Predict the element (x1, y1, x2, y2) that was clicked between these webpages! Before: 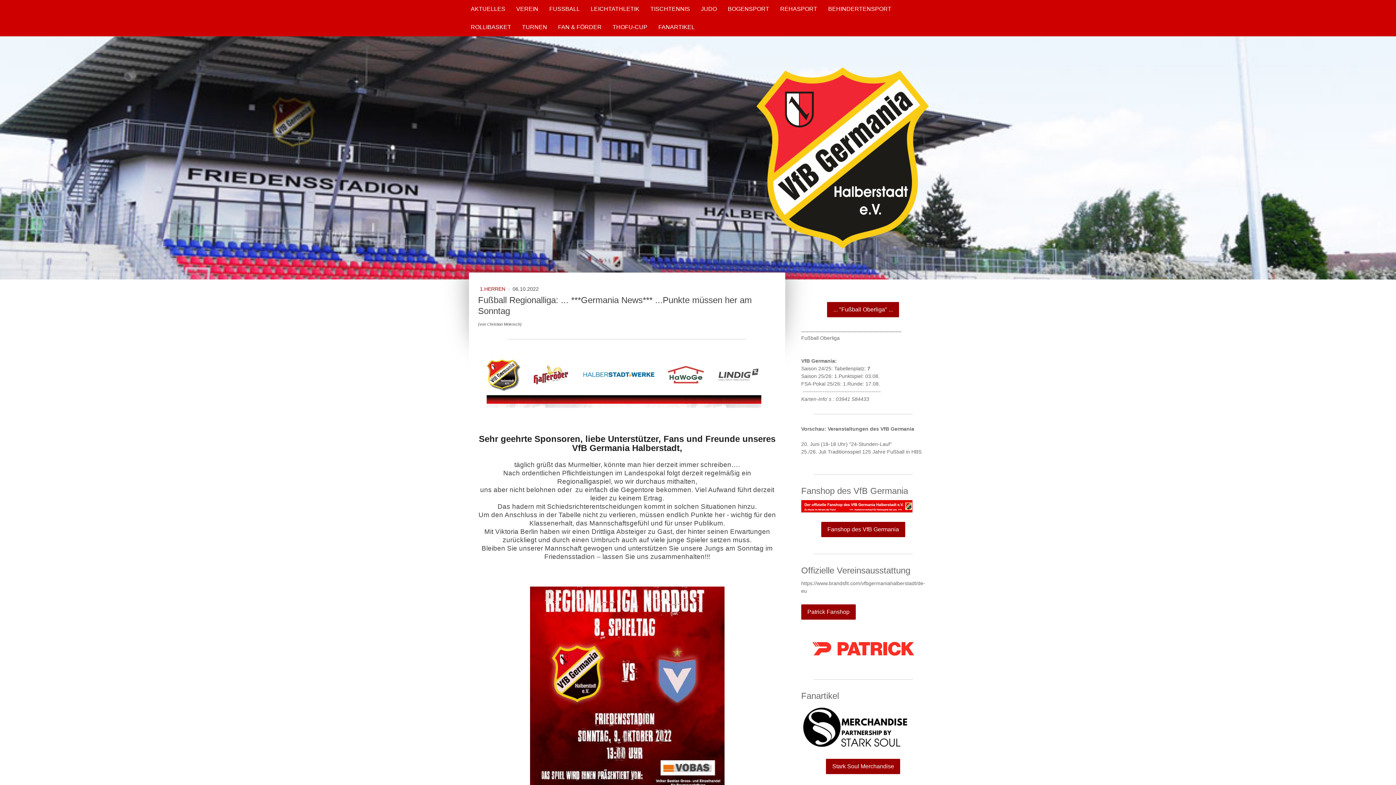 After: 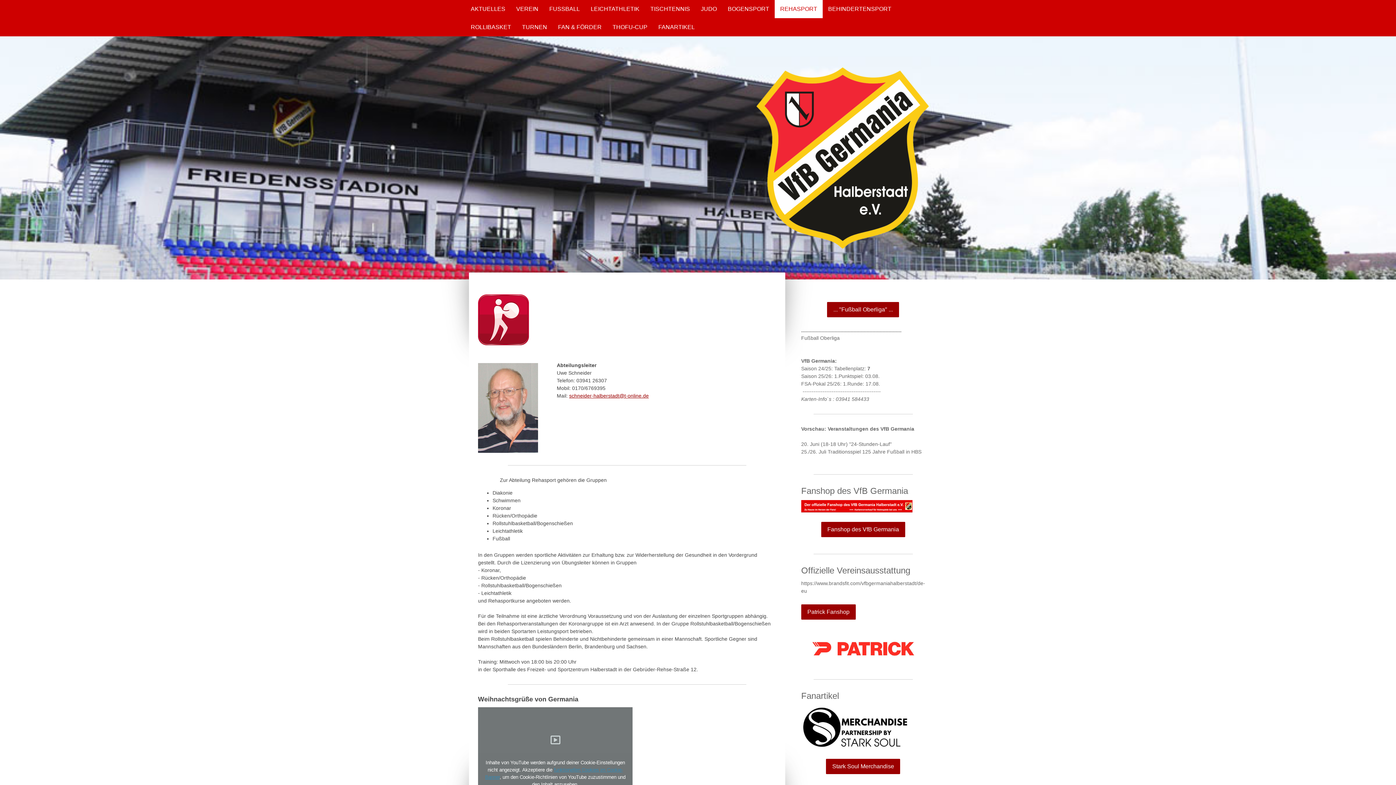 Action: bbox: (774, 0, 822, 18) label: REHASPORT